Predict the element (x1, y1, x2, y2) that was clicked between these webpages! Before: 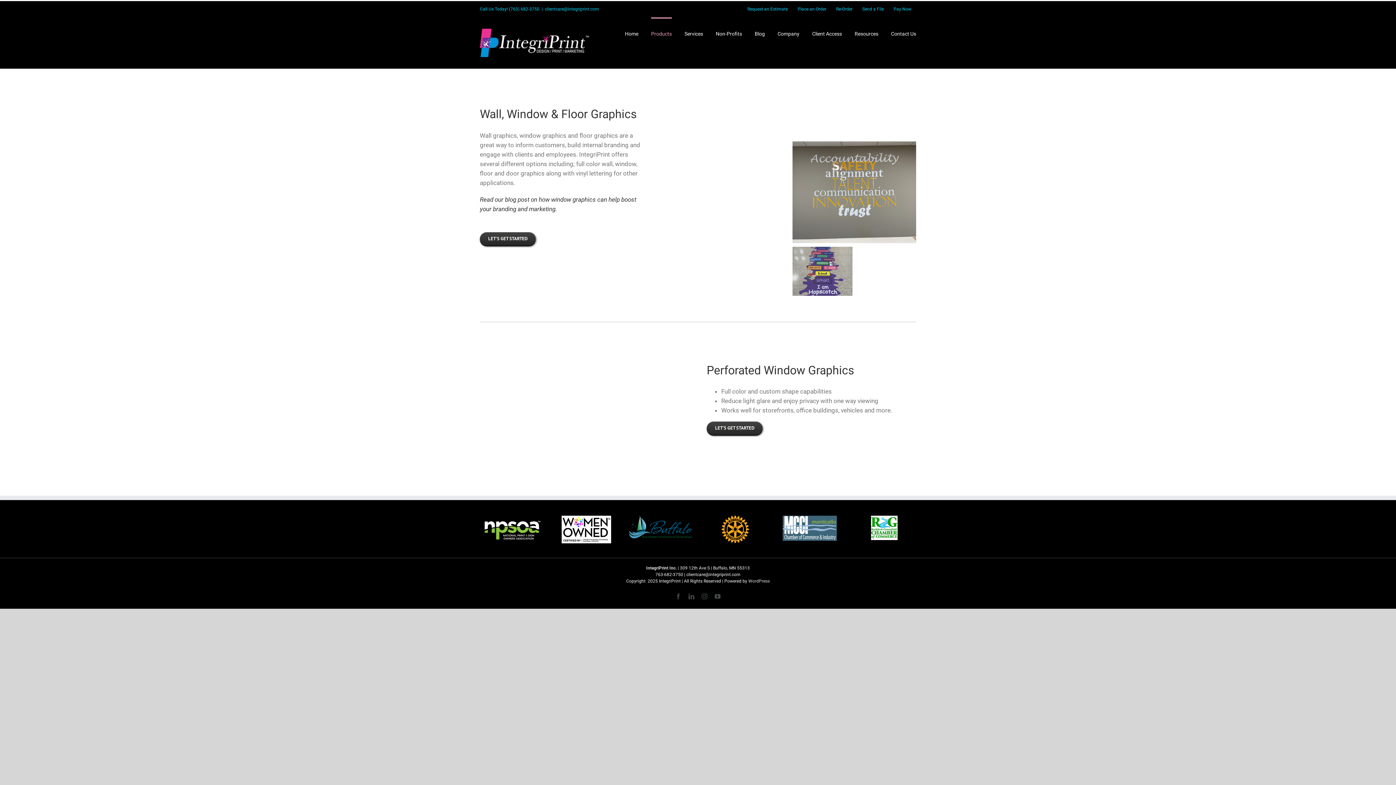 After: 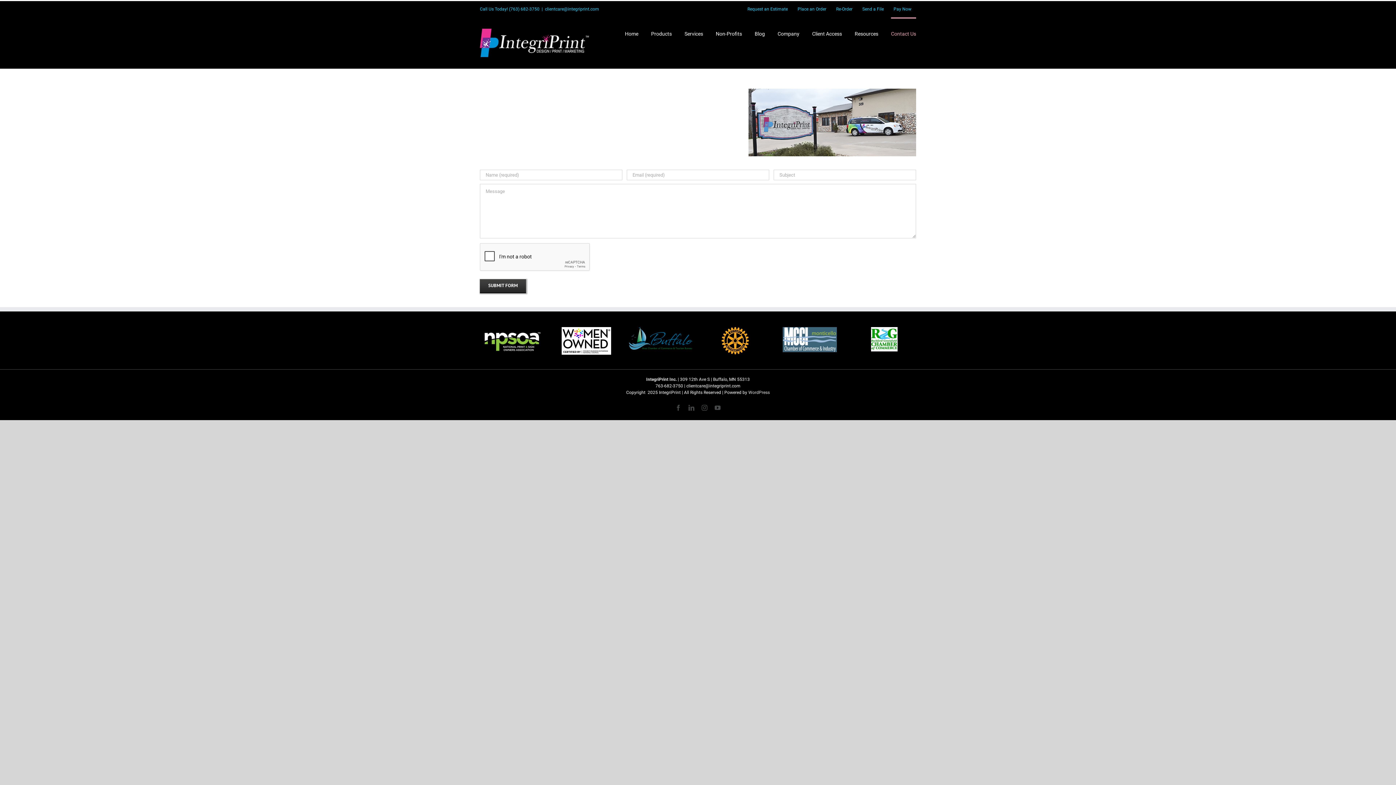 Action: label: LET’S GET STARTED bbox: (706, 421, 762, 435)